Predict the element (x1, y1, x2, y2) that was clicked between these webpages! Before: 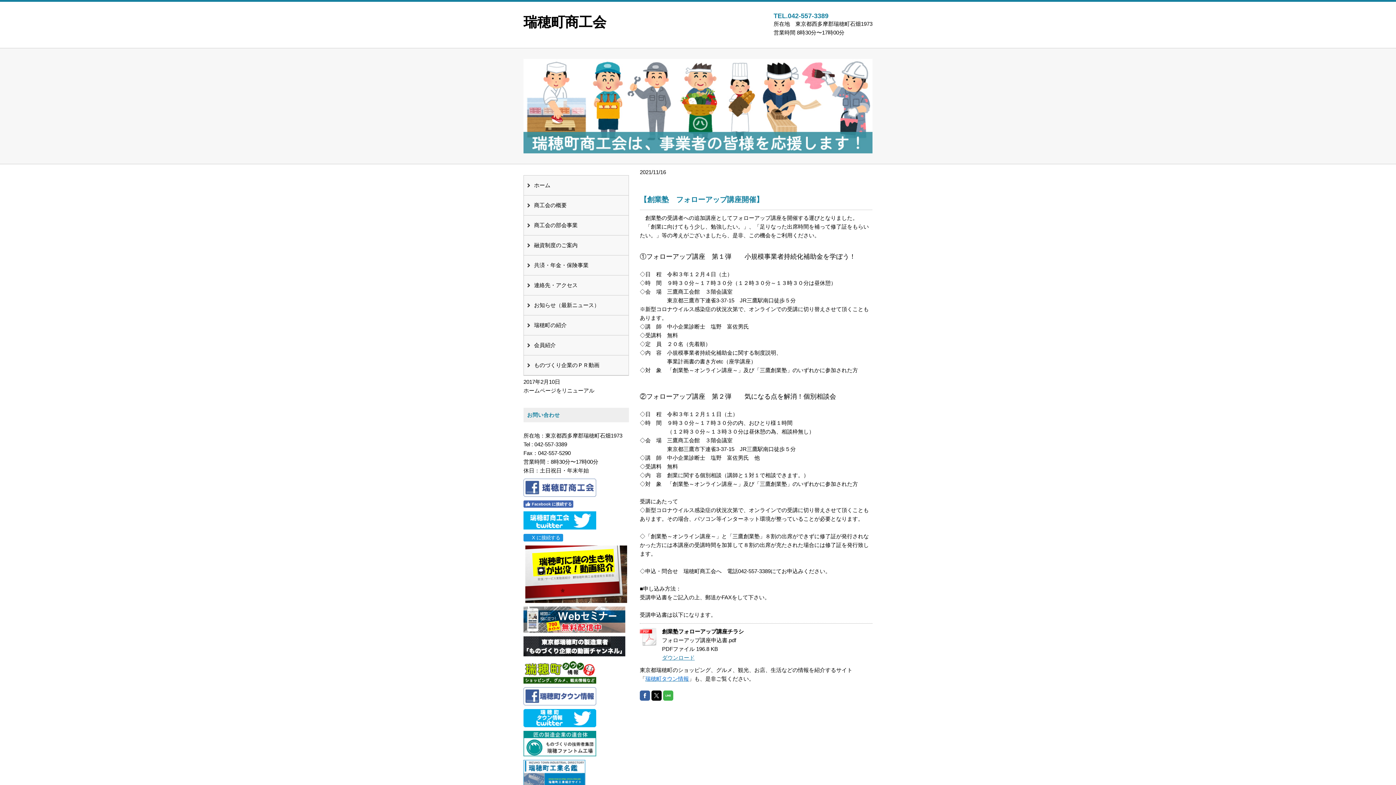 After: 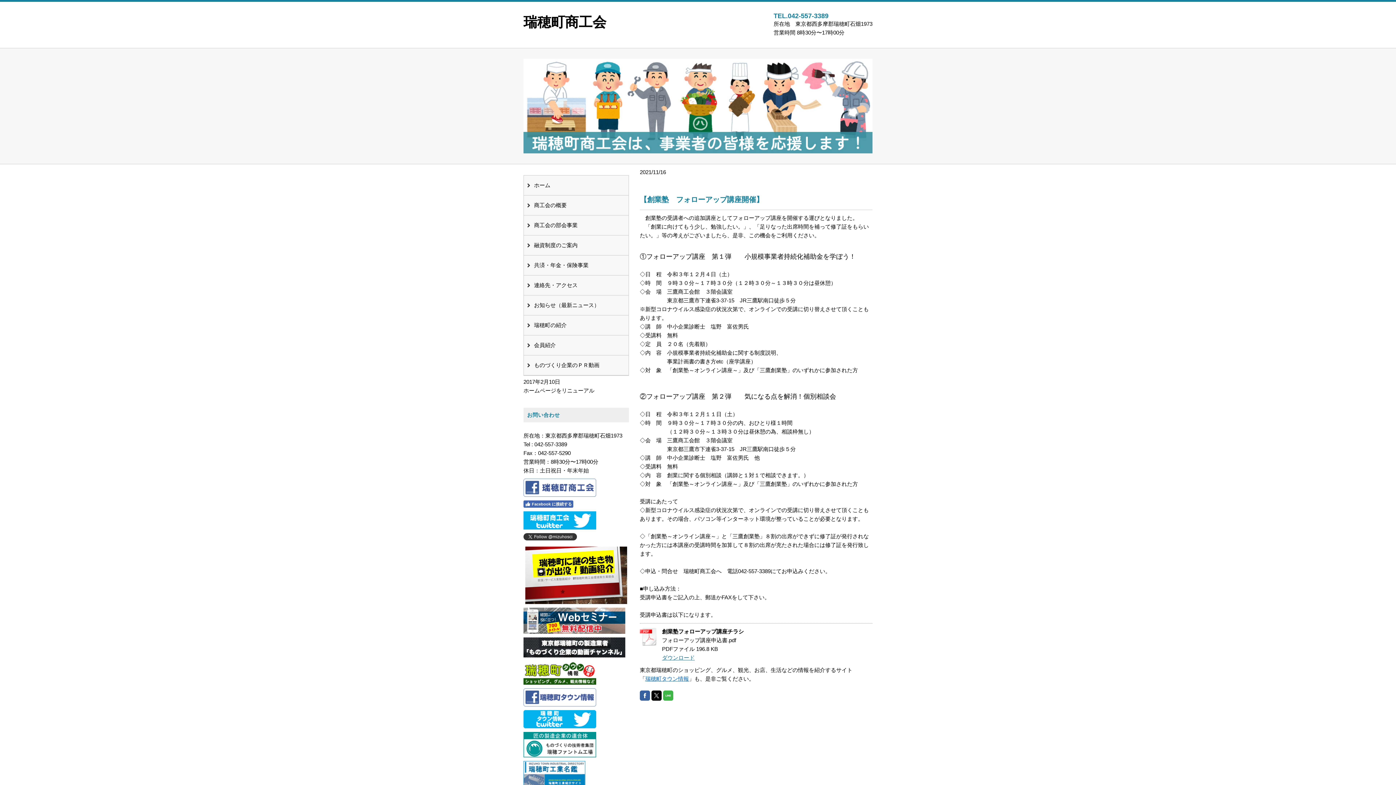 Action: bbox: (523, 534, 563, 541) label: X に接続する